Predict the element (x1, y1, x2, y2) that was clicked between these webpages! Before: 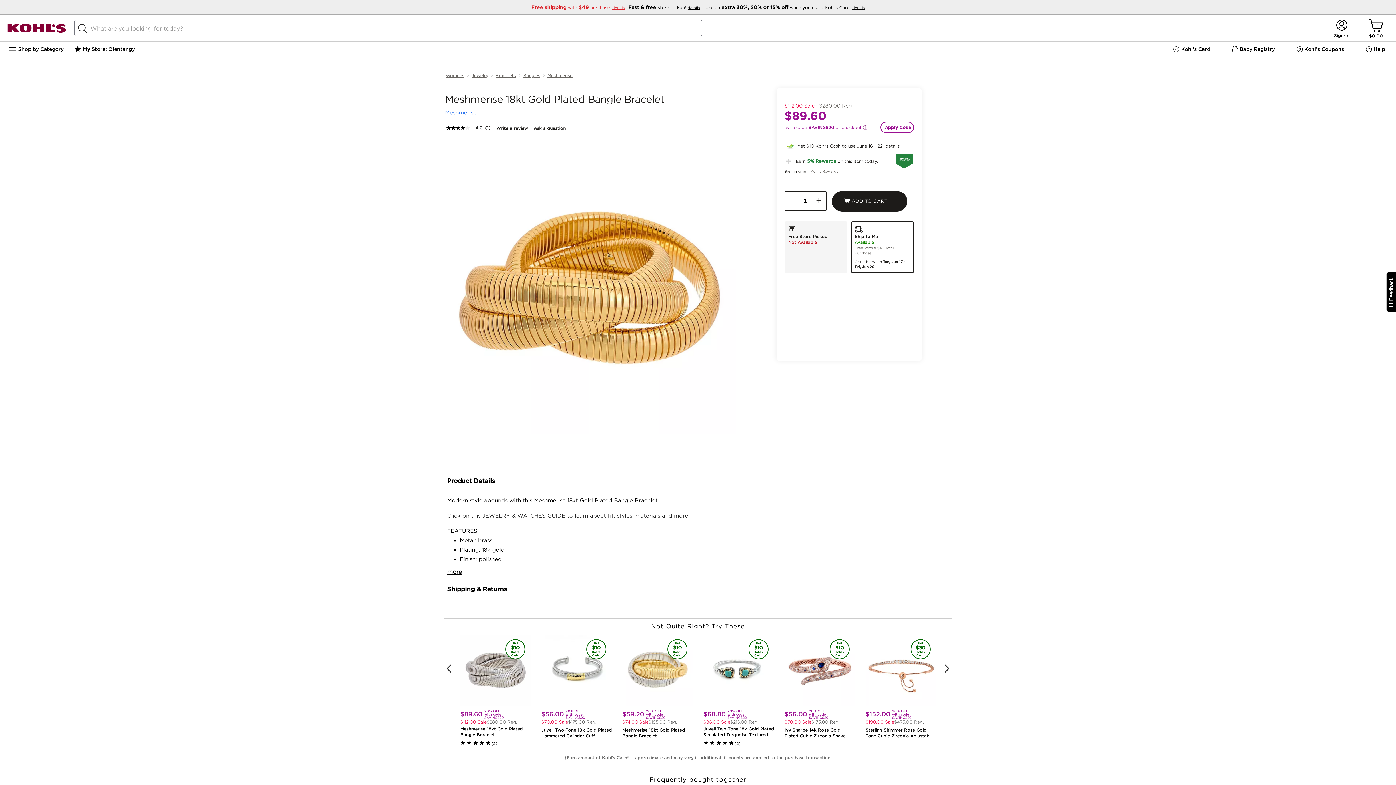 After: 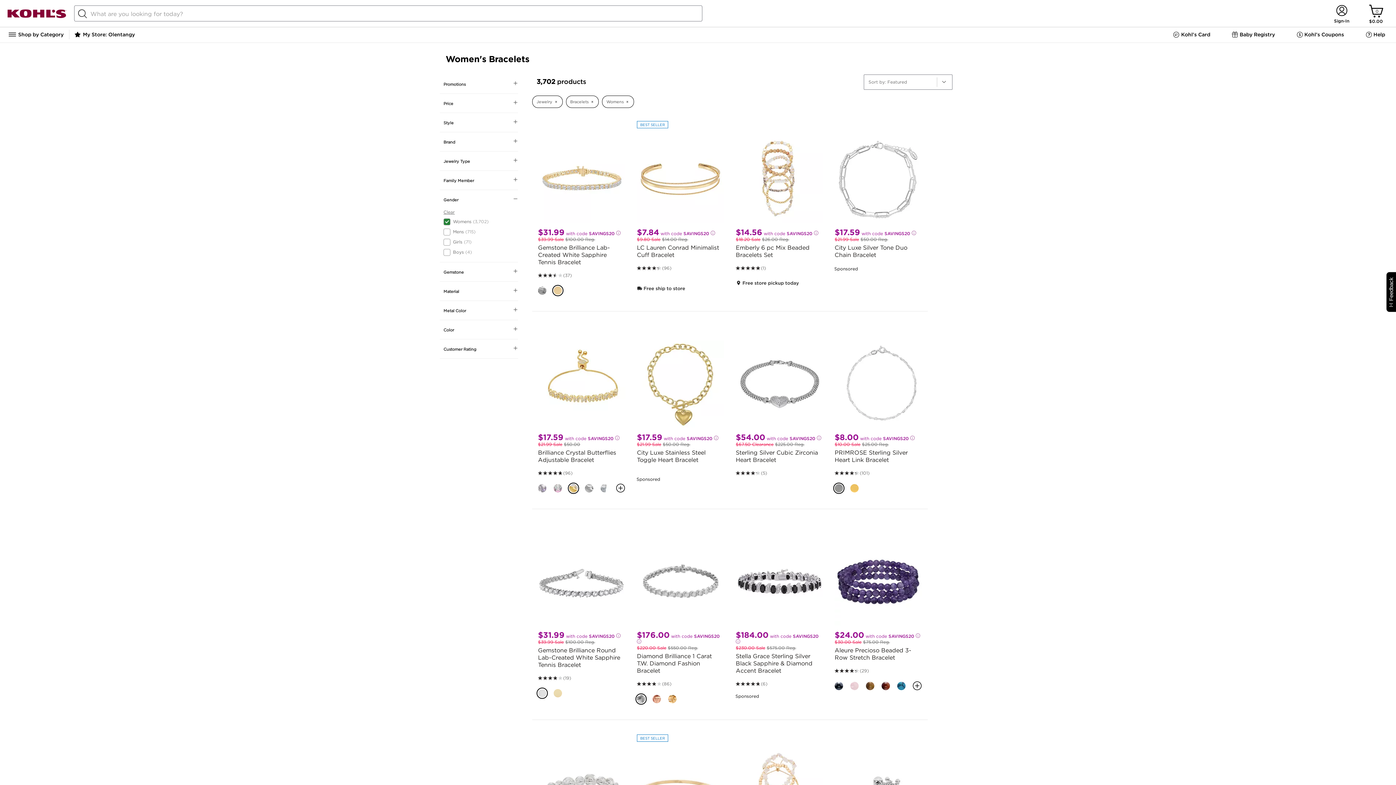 Action: bbox: (495, 66, 516, 84) label: Bracelets